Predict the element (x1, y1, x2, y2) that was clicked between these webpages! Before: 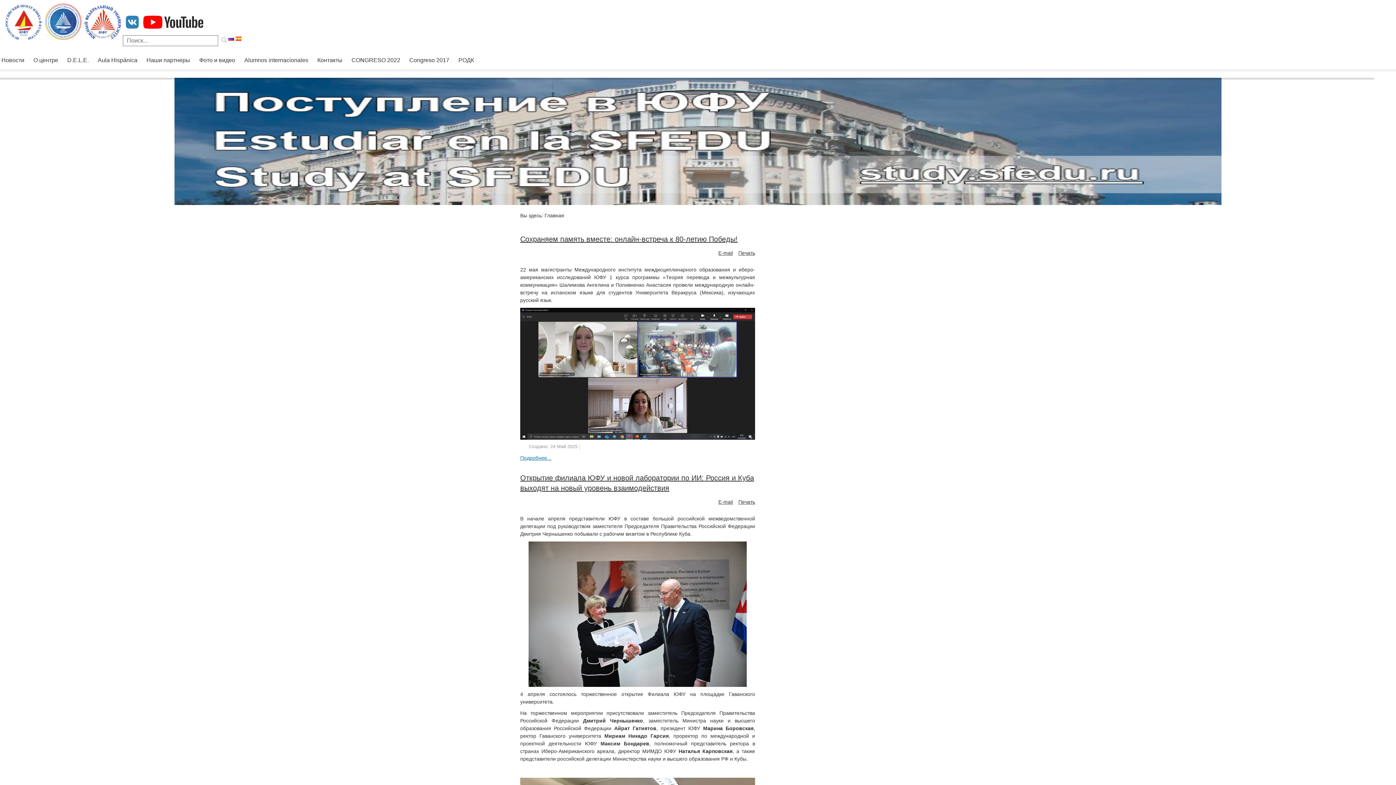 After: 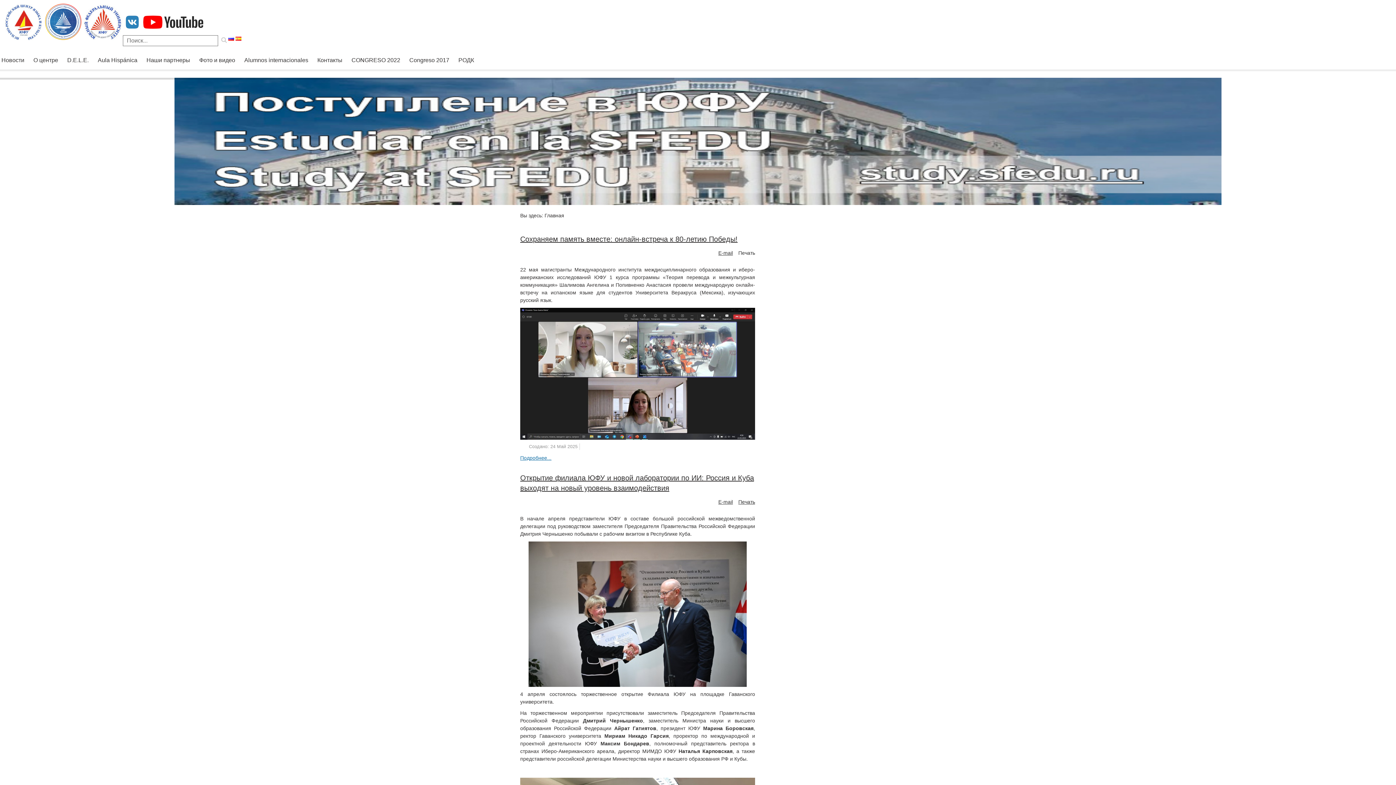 Action: bbox: (738, 249, 755, 256) label: Печать